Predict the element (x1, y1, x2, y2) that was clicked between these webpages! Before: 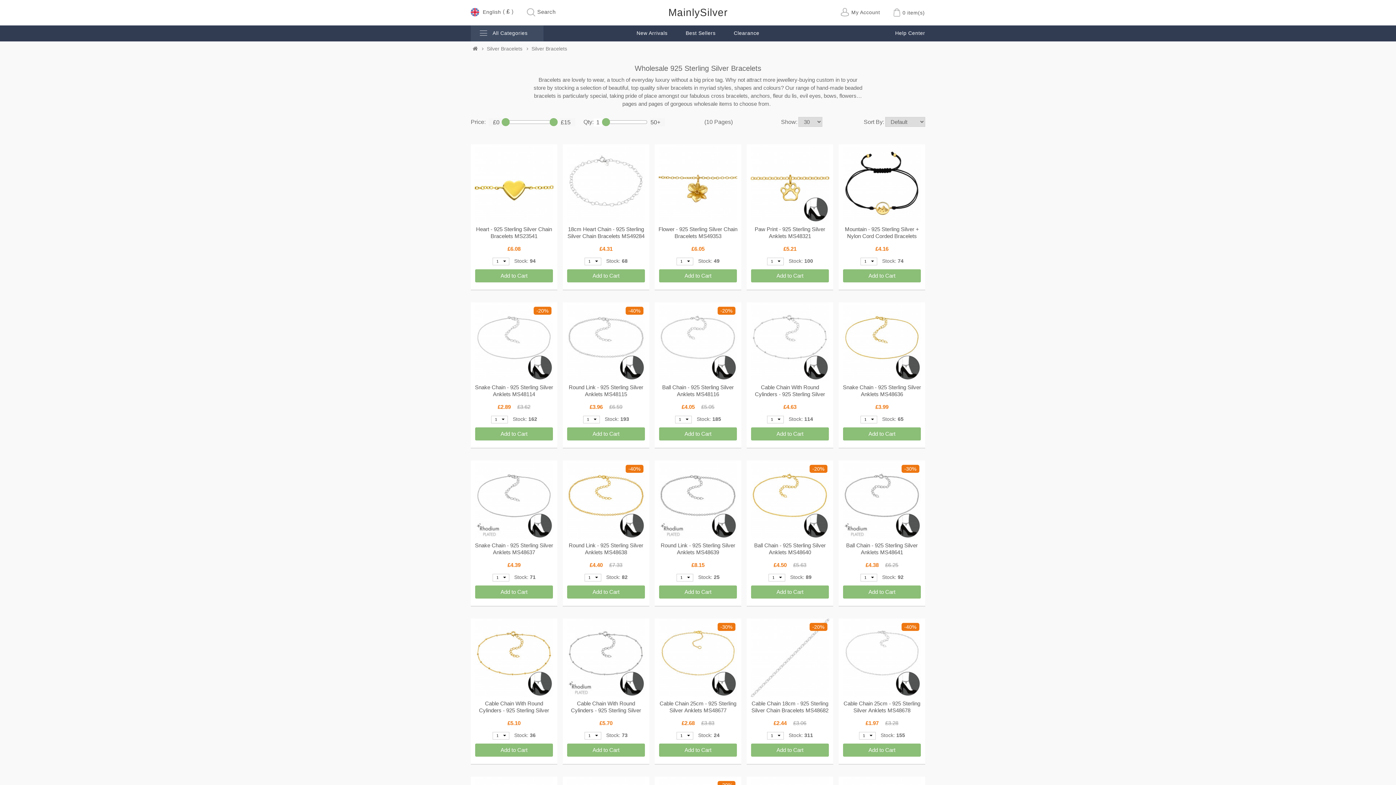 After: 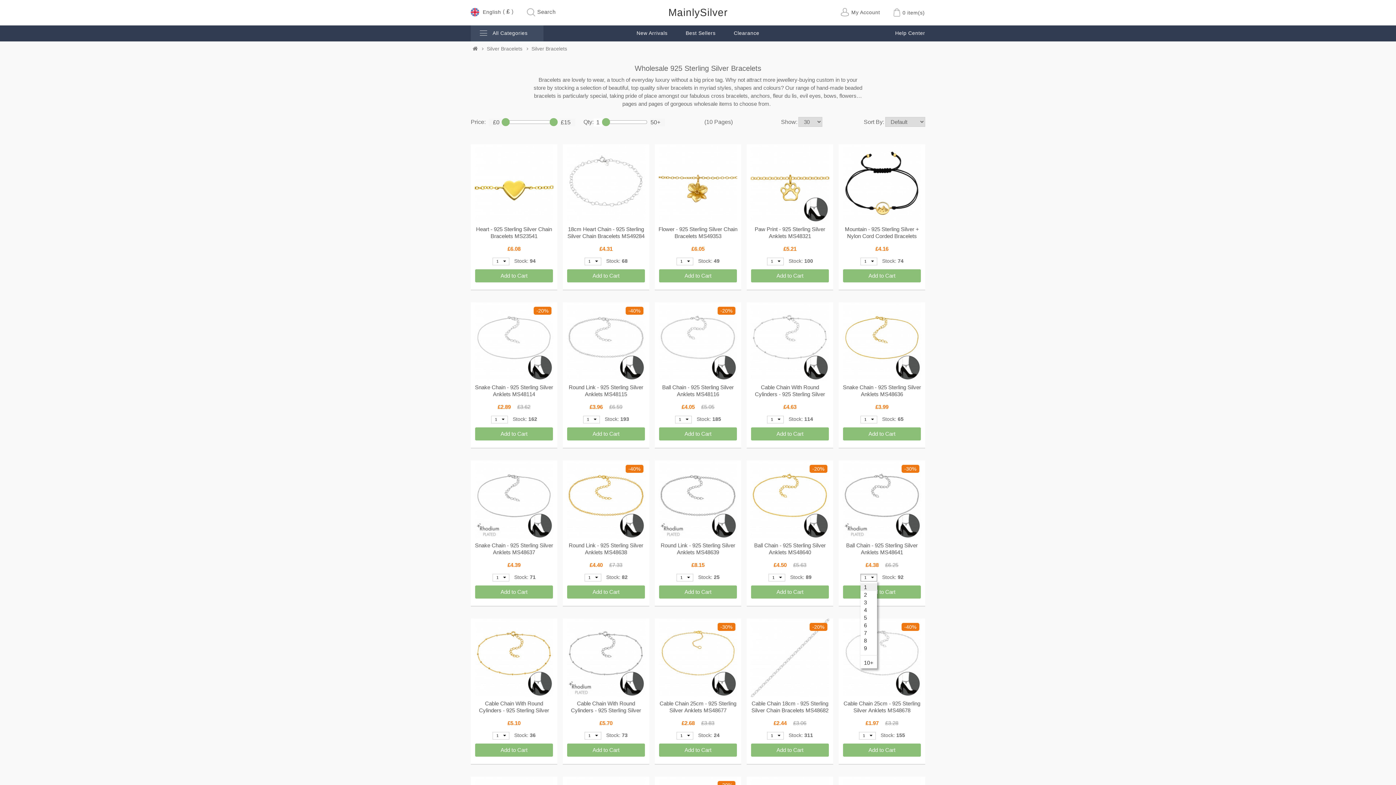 Action: bbox: (860, 574, 877, 581) label: 1
 